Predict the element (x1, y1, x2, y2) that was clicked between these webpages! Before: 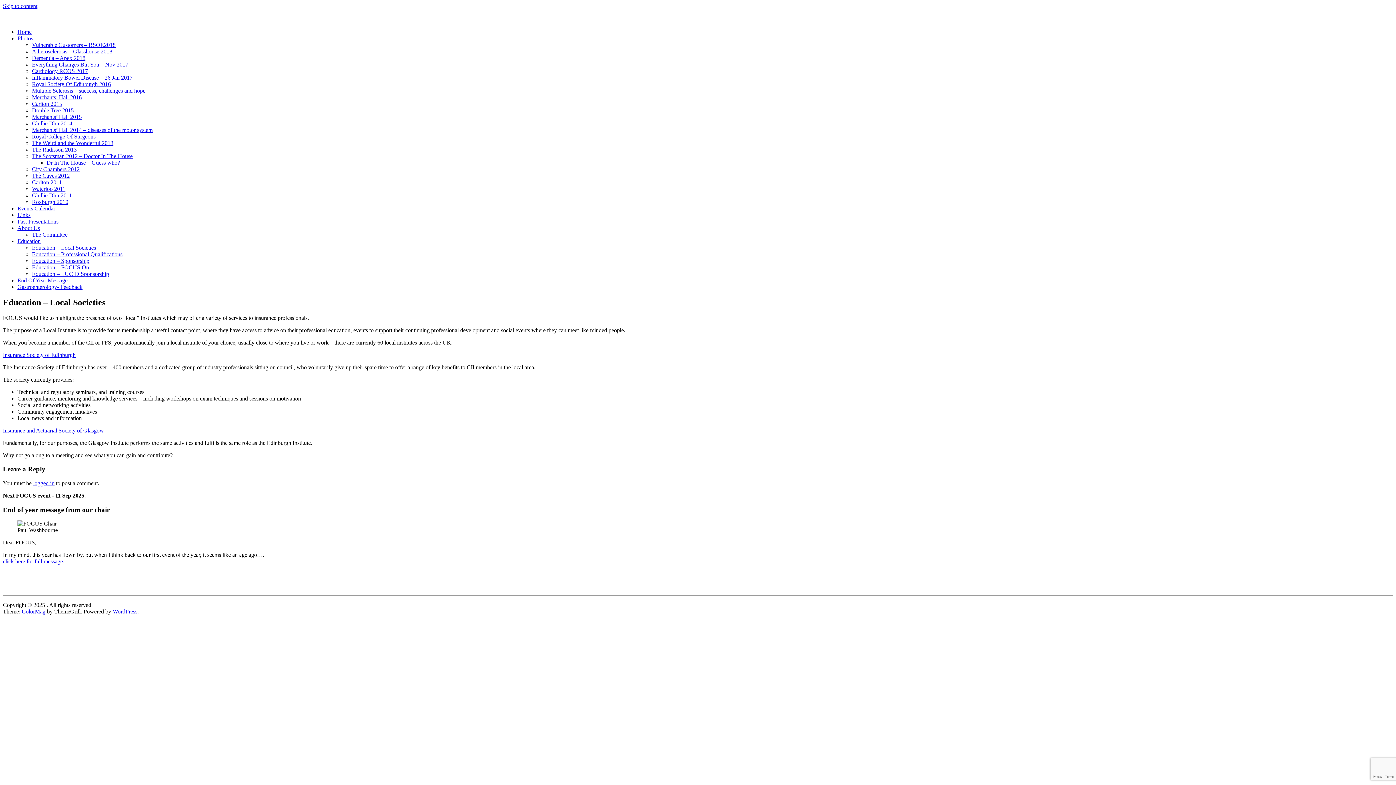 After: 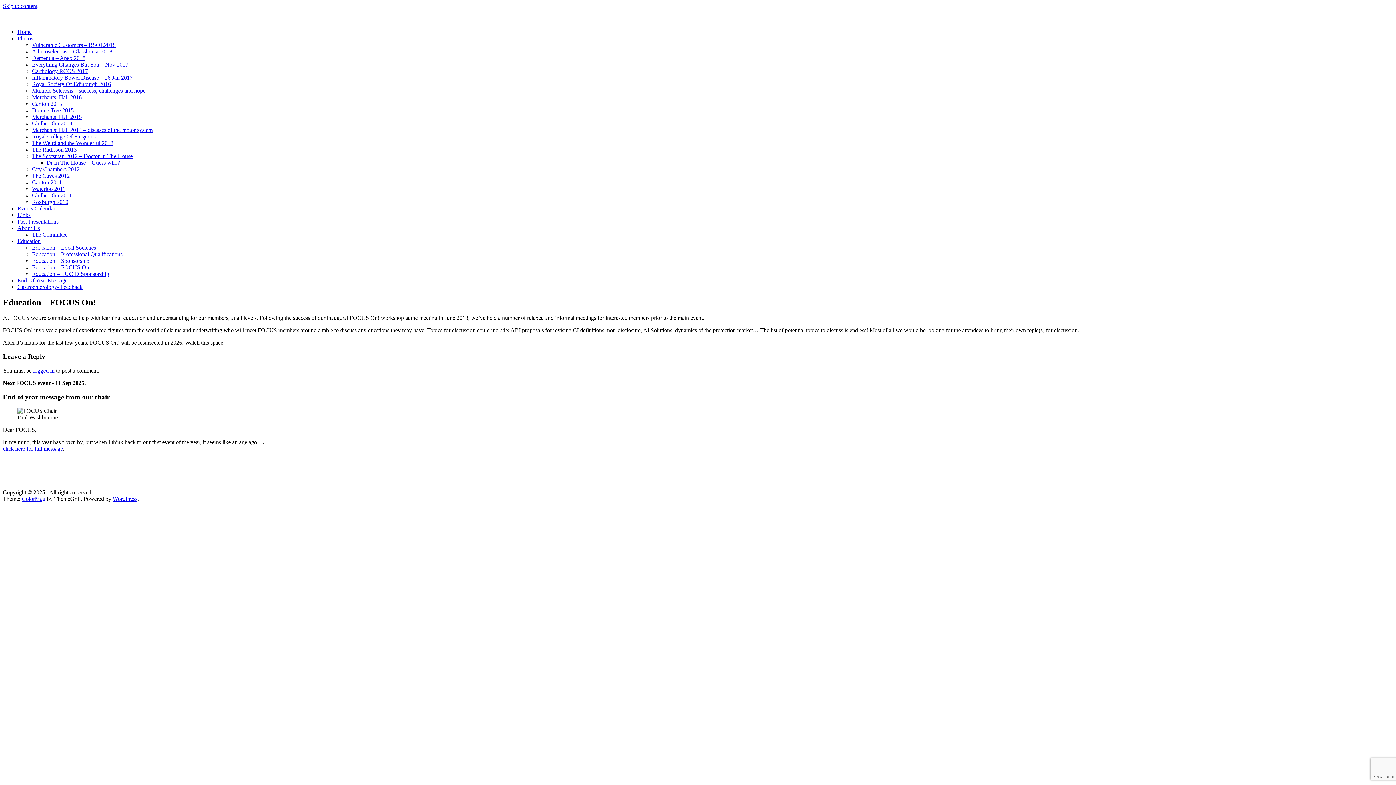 Action: bbox: (32, 264, 90, 270) label: Education – FOCUS On!